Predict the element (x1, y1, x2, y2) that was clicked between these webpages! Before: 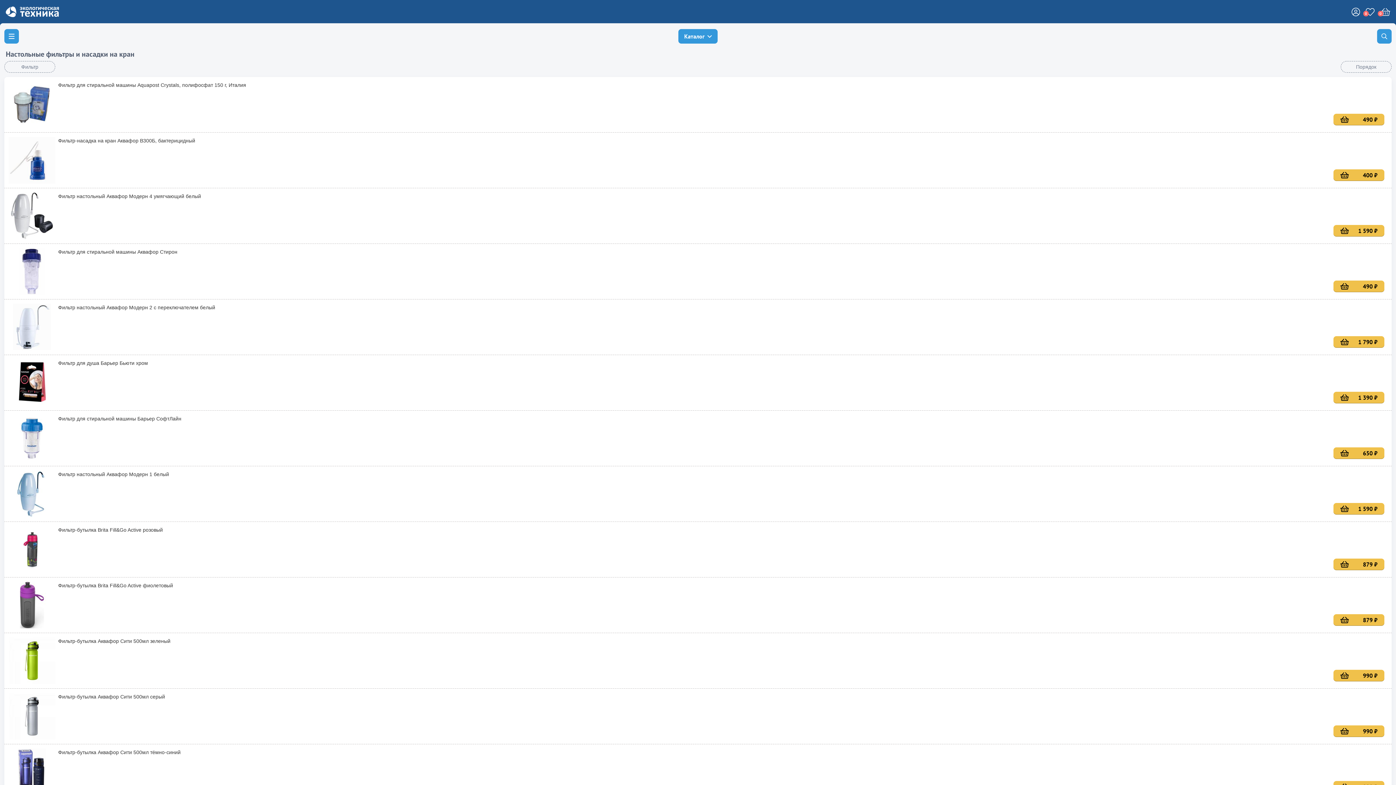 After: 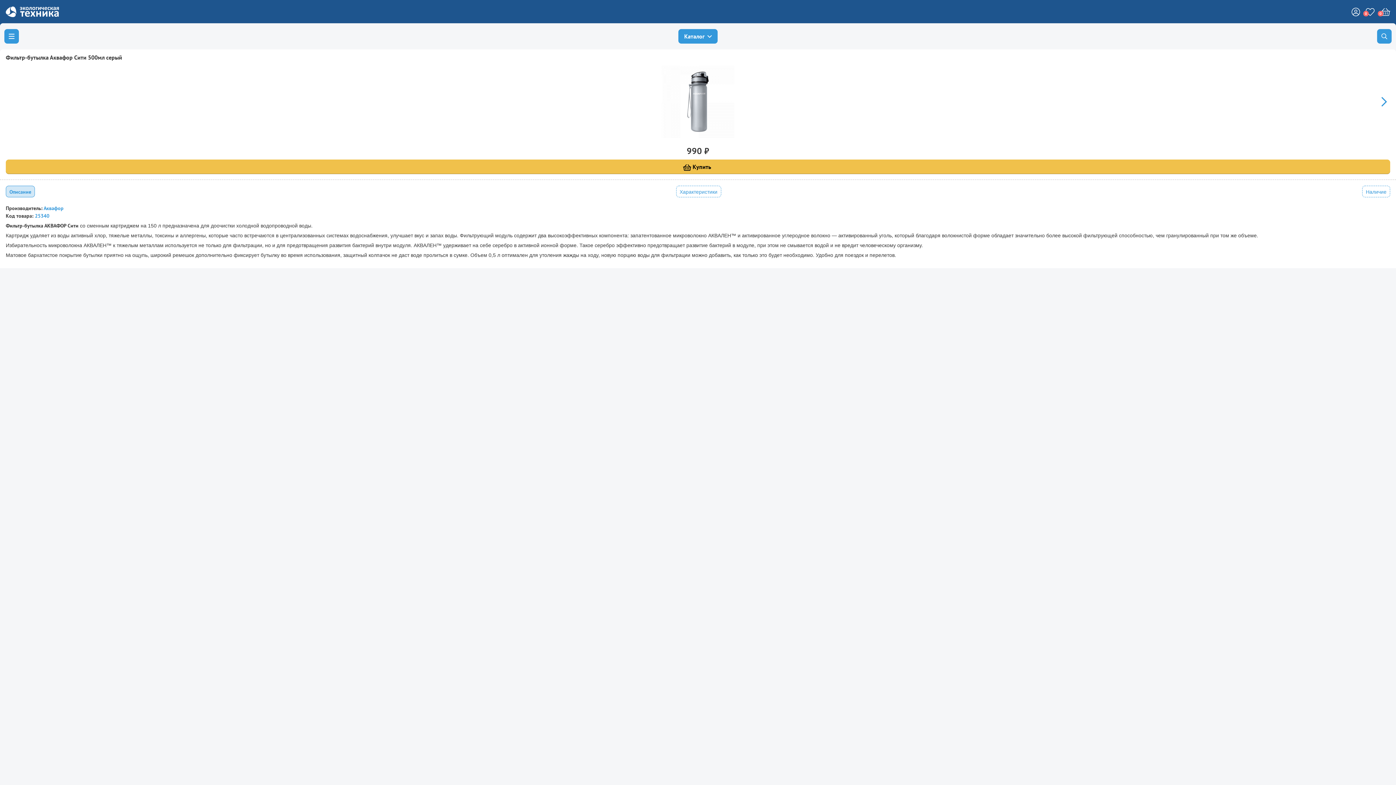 Action: bbox: (8, 693, 55, 740)